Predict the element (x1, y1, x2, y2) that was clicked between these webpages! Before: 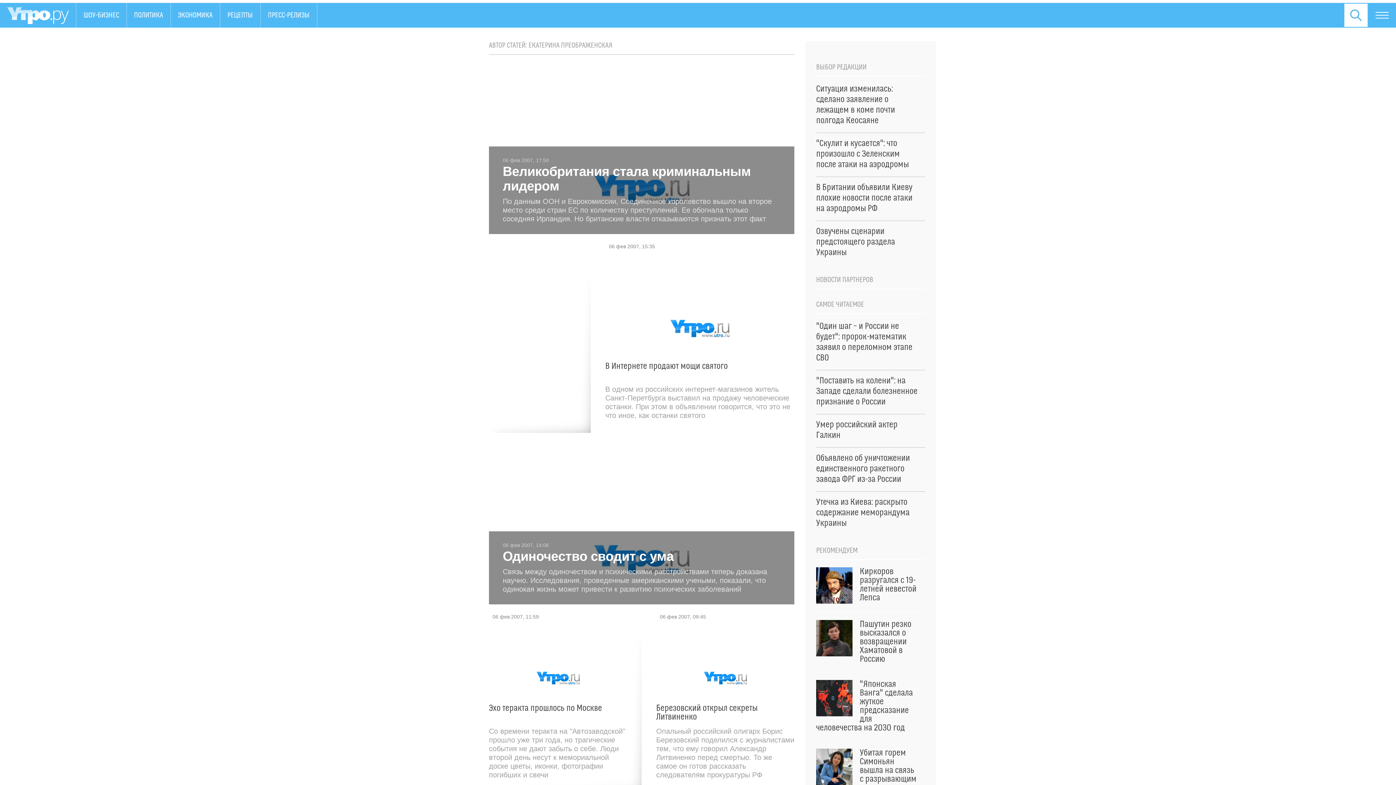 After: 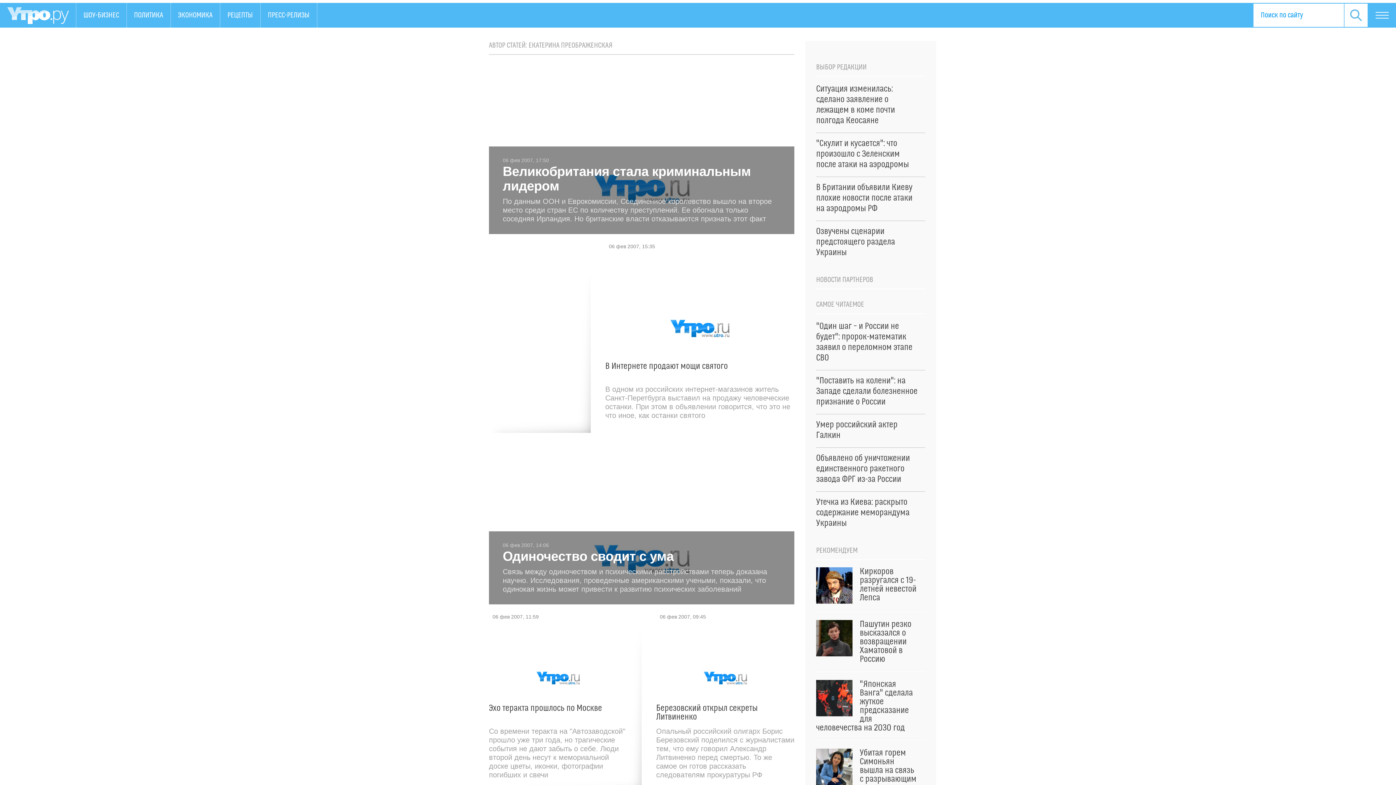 Action: bbox: (1344, 3, 1368, 26)